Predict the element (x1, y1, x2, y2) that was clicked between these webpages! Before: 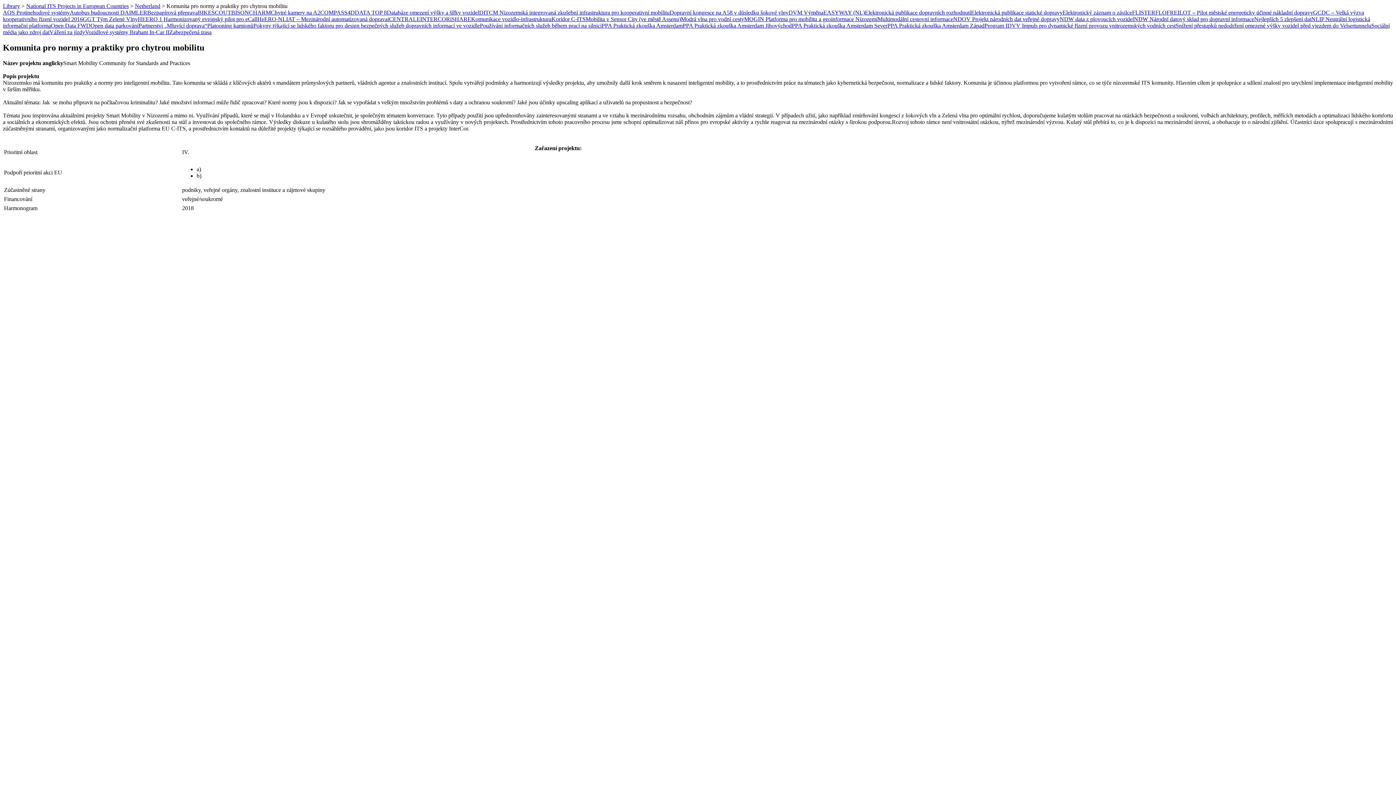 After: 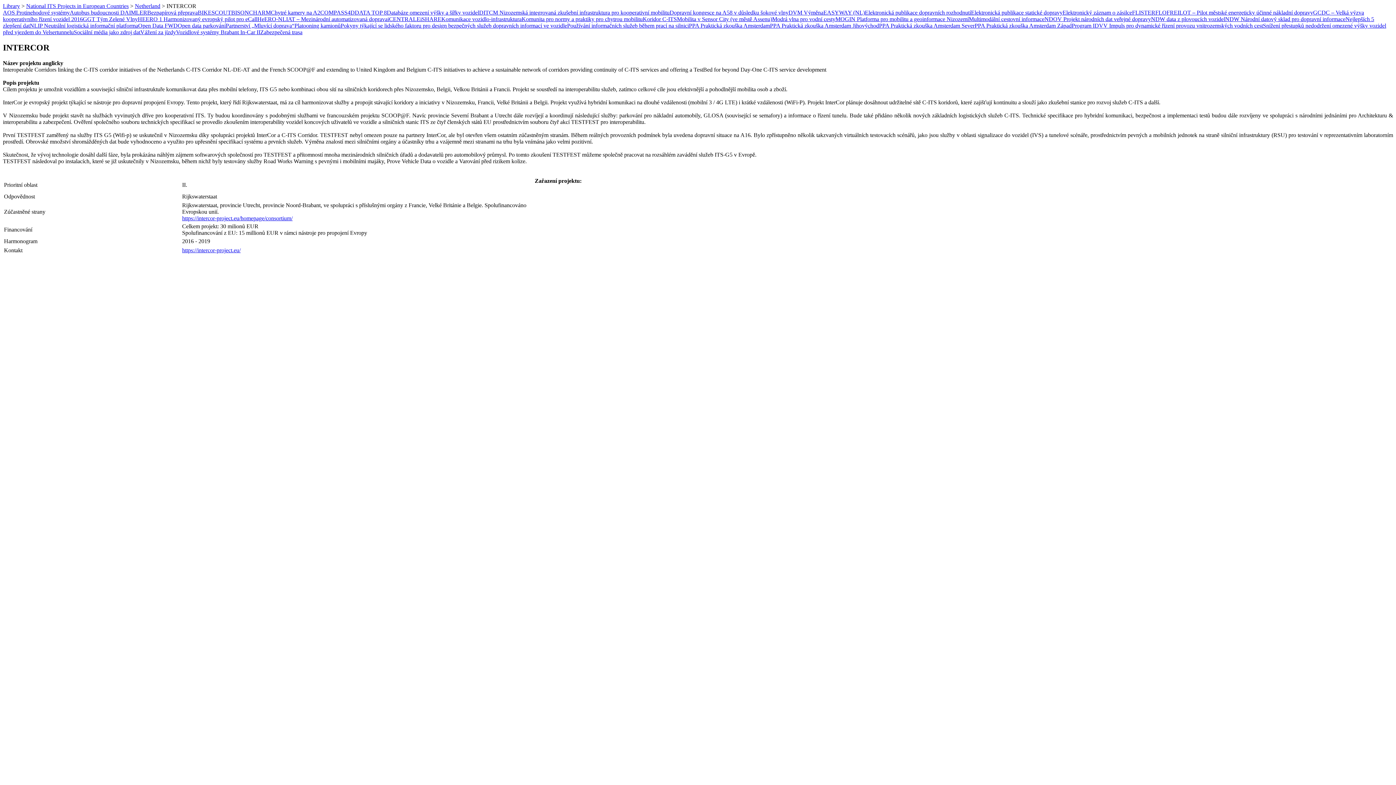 Action: label: INTERCOR bbox: (420, 16, 450, 22)